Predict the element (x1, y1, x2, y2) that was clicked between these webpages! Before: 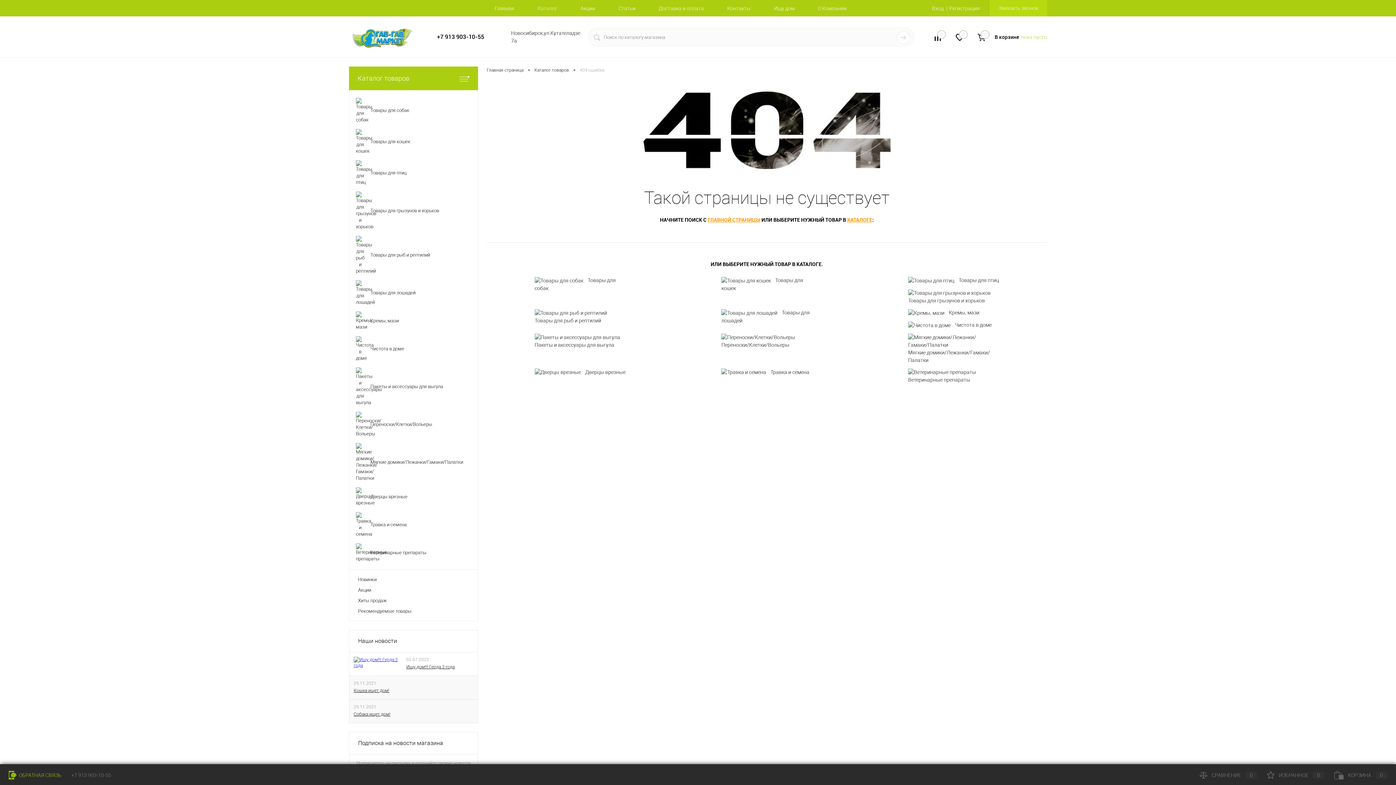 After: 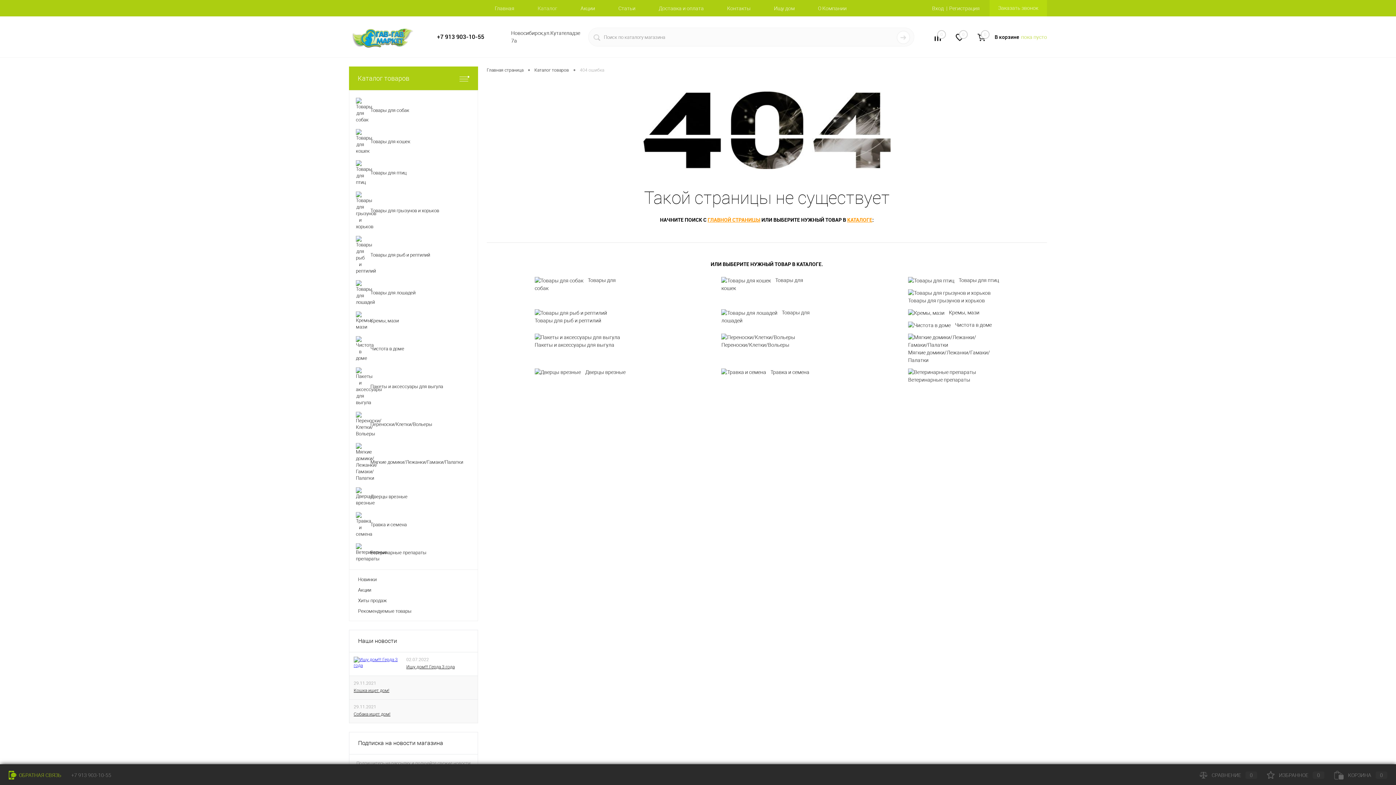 Action: label: 0 bbox: (949, 30, 970, 46)